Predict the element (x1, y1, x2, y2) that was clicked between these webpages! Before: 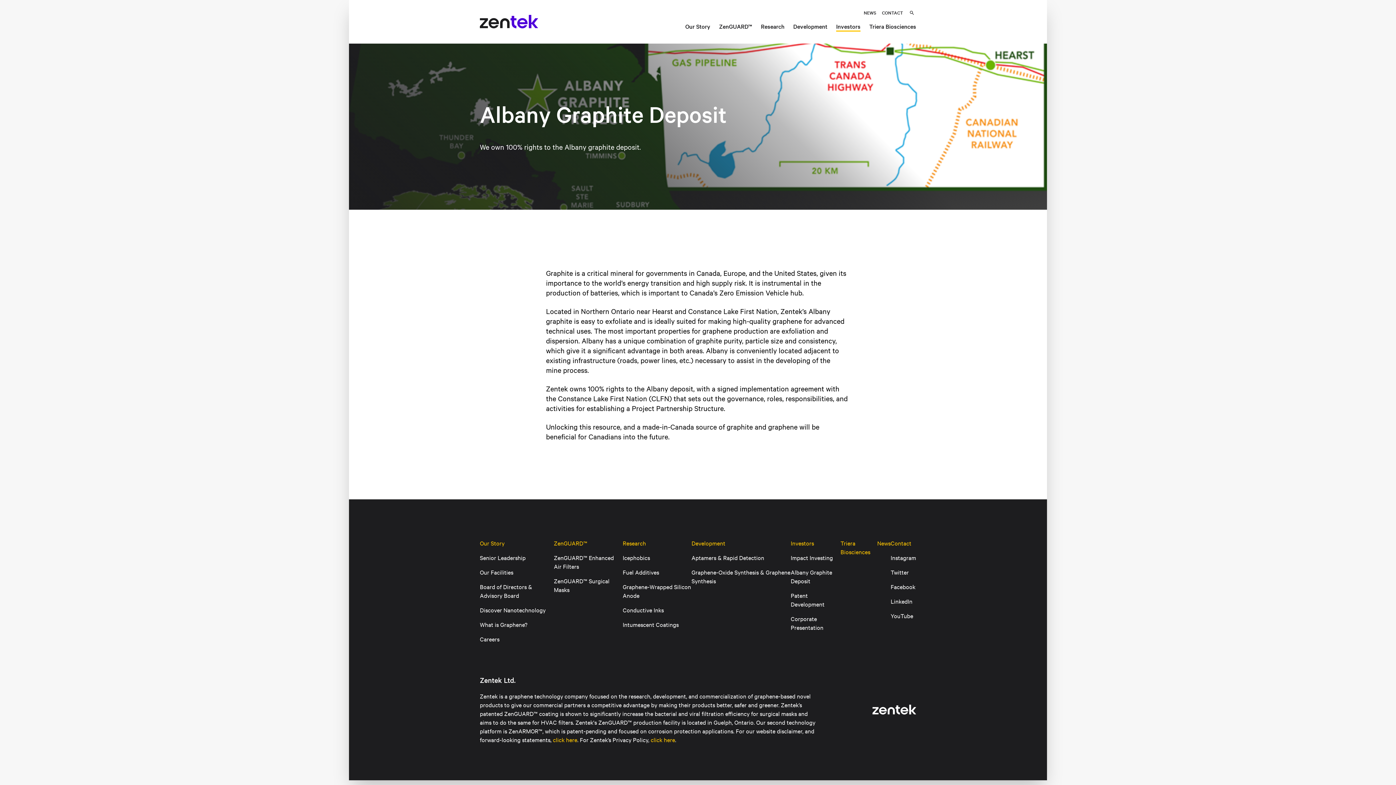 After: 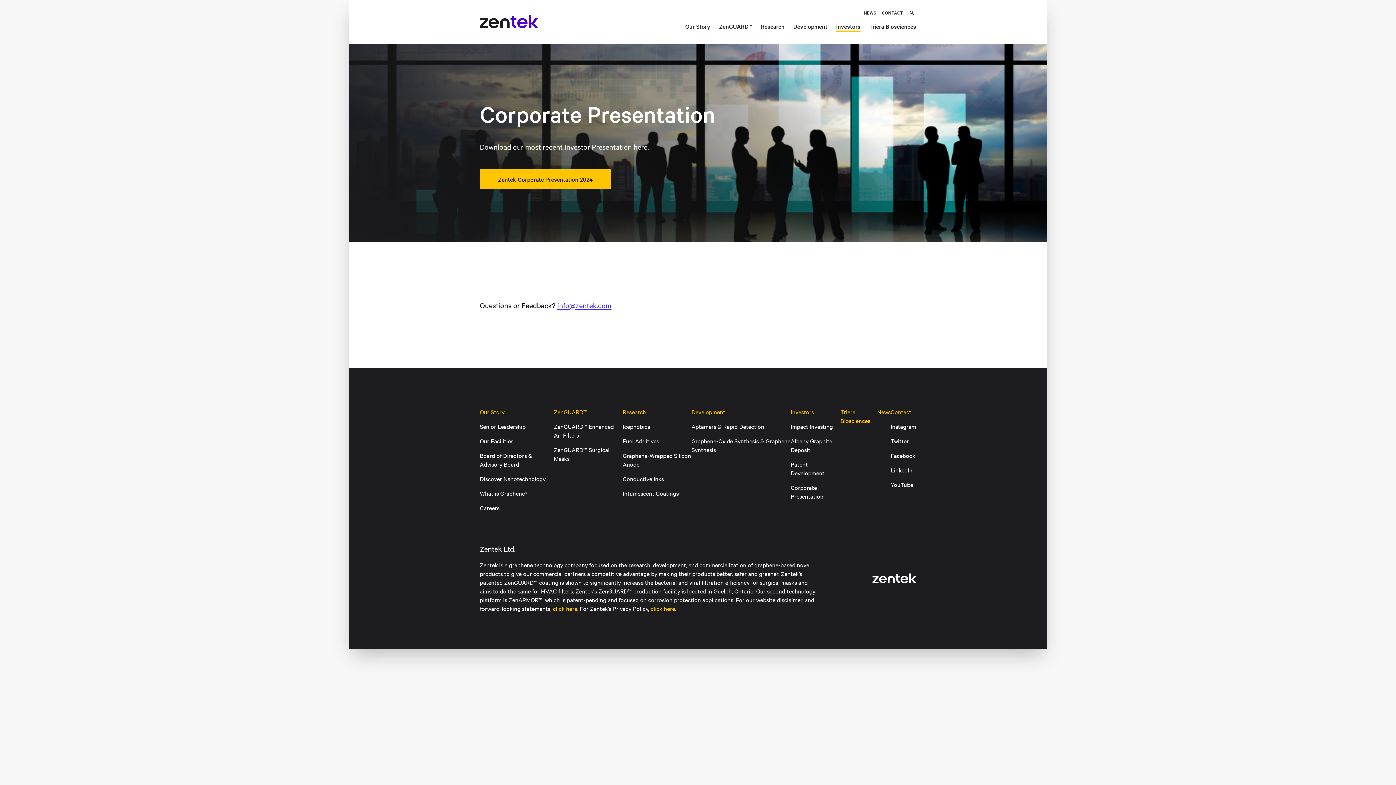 Action: bbox: (790, 611, 840, 634) label: Corporate Presentation